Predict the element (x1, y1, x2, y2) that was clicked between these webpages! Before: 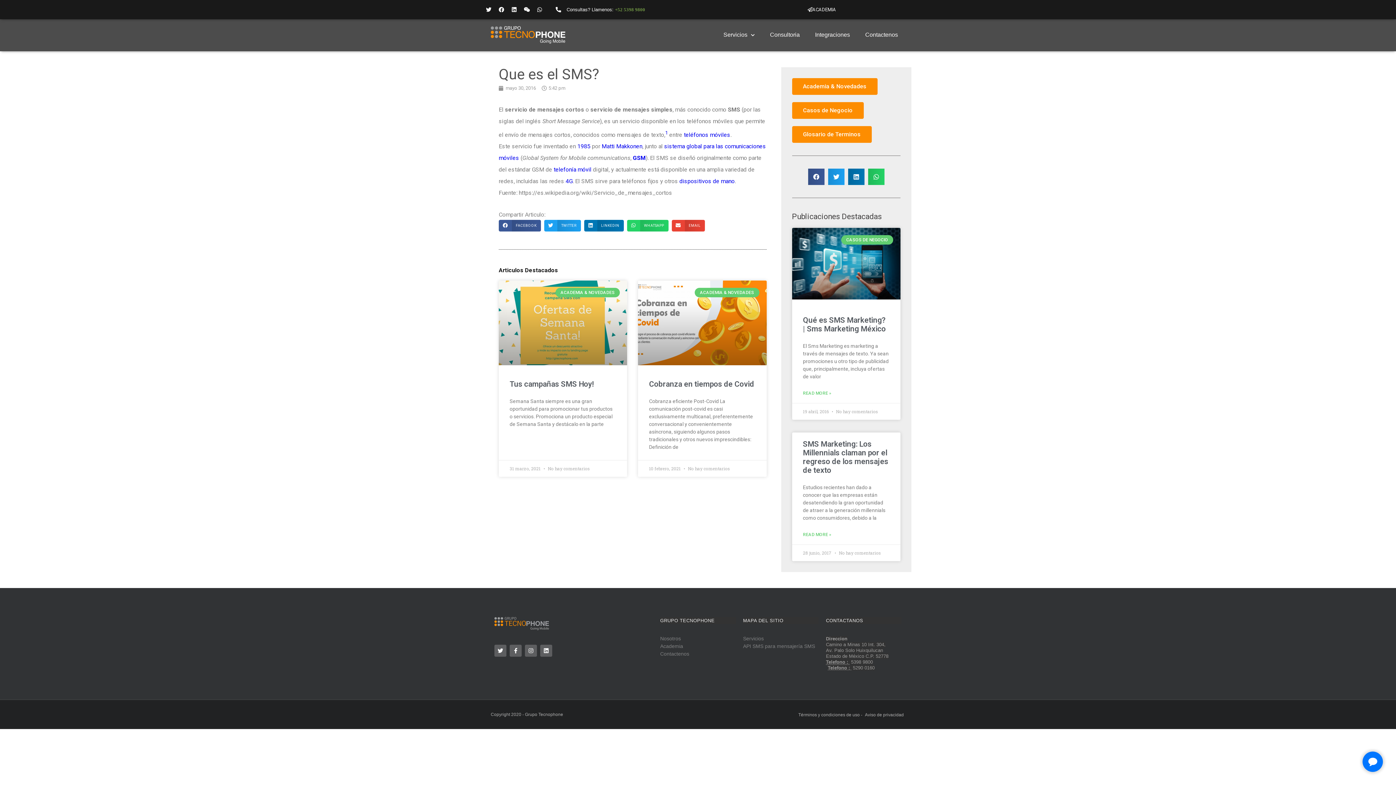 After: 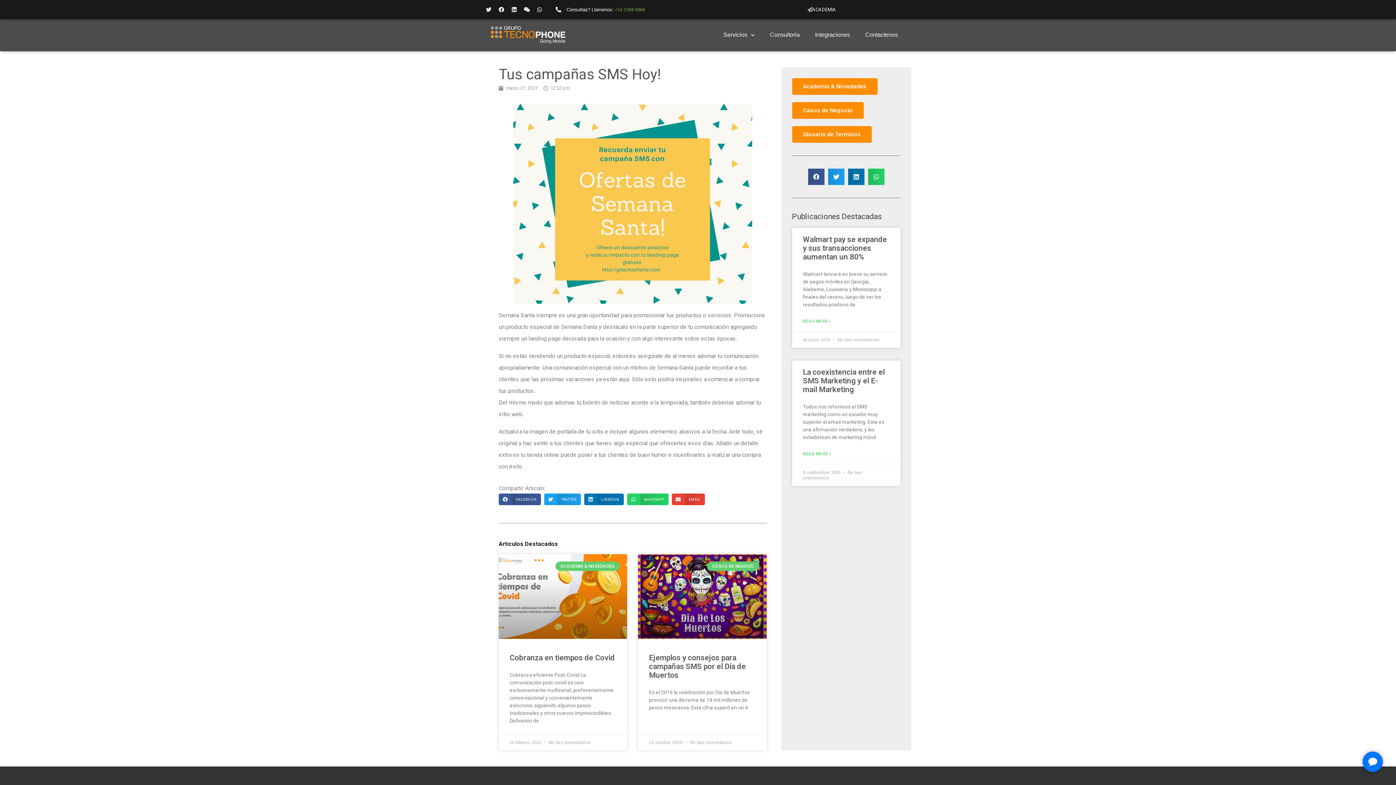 Action: bbox: (498, 280, 627, 365)